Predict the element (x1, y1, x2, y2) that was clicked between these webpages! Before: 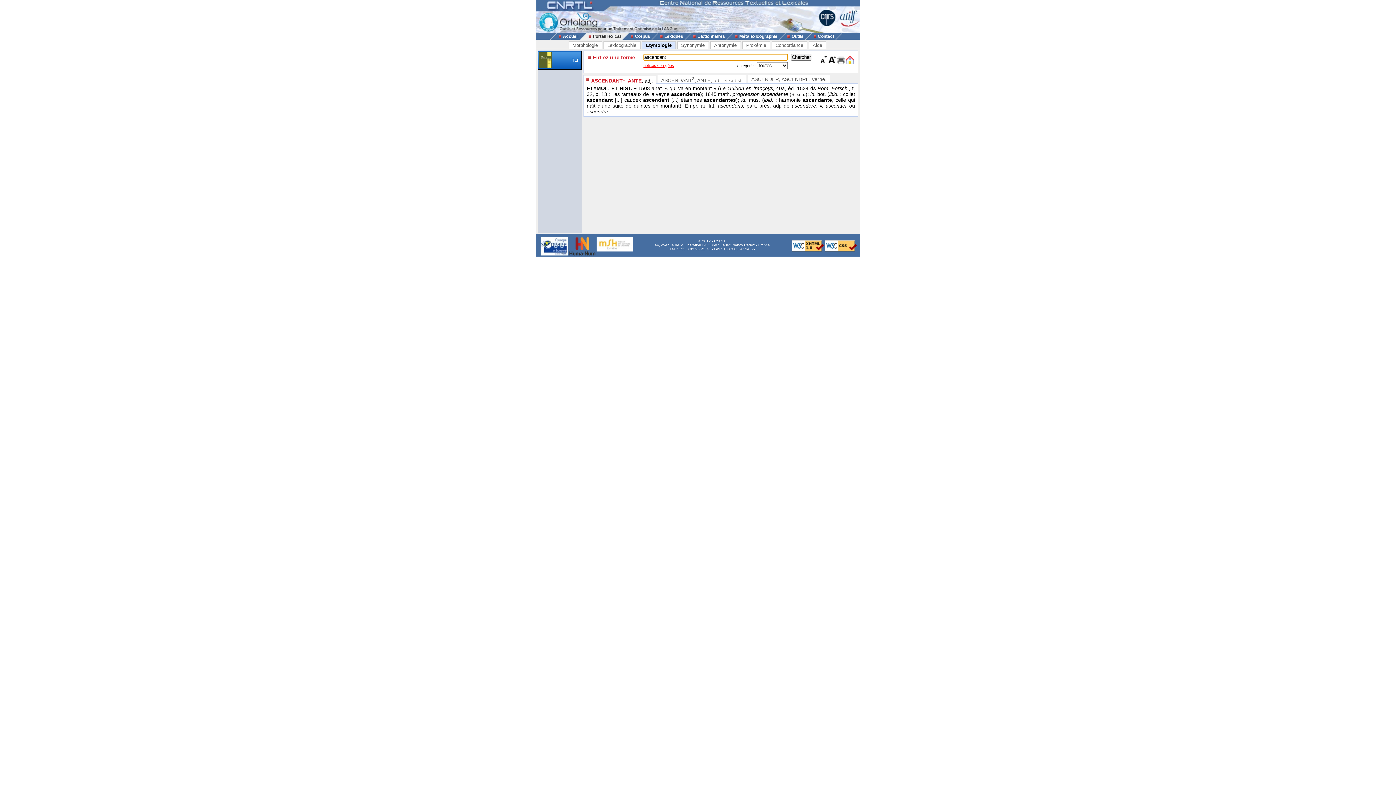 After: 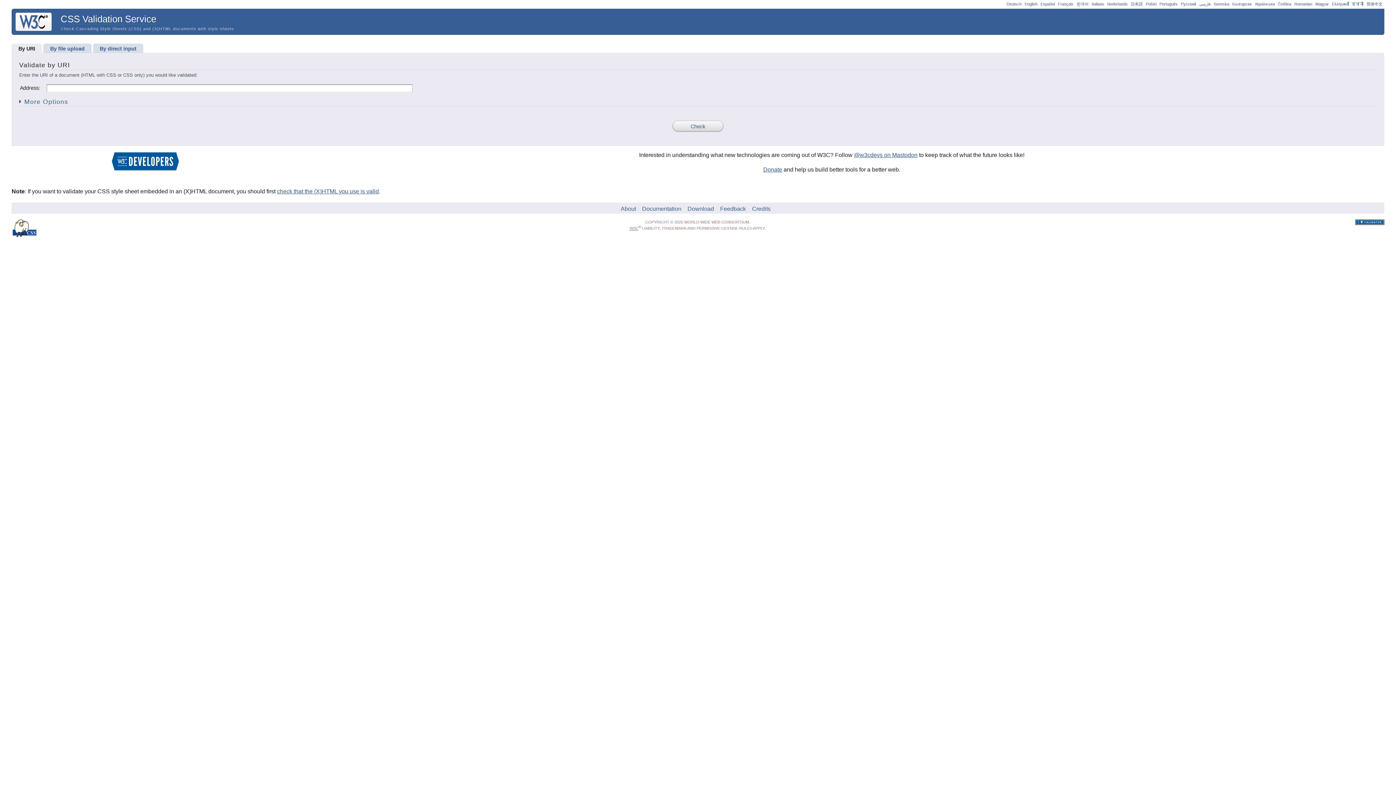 Action: bbox: (825, 248, 857, 252)